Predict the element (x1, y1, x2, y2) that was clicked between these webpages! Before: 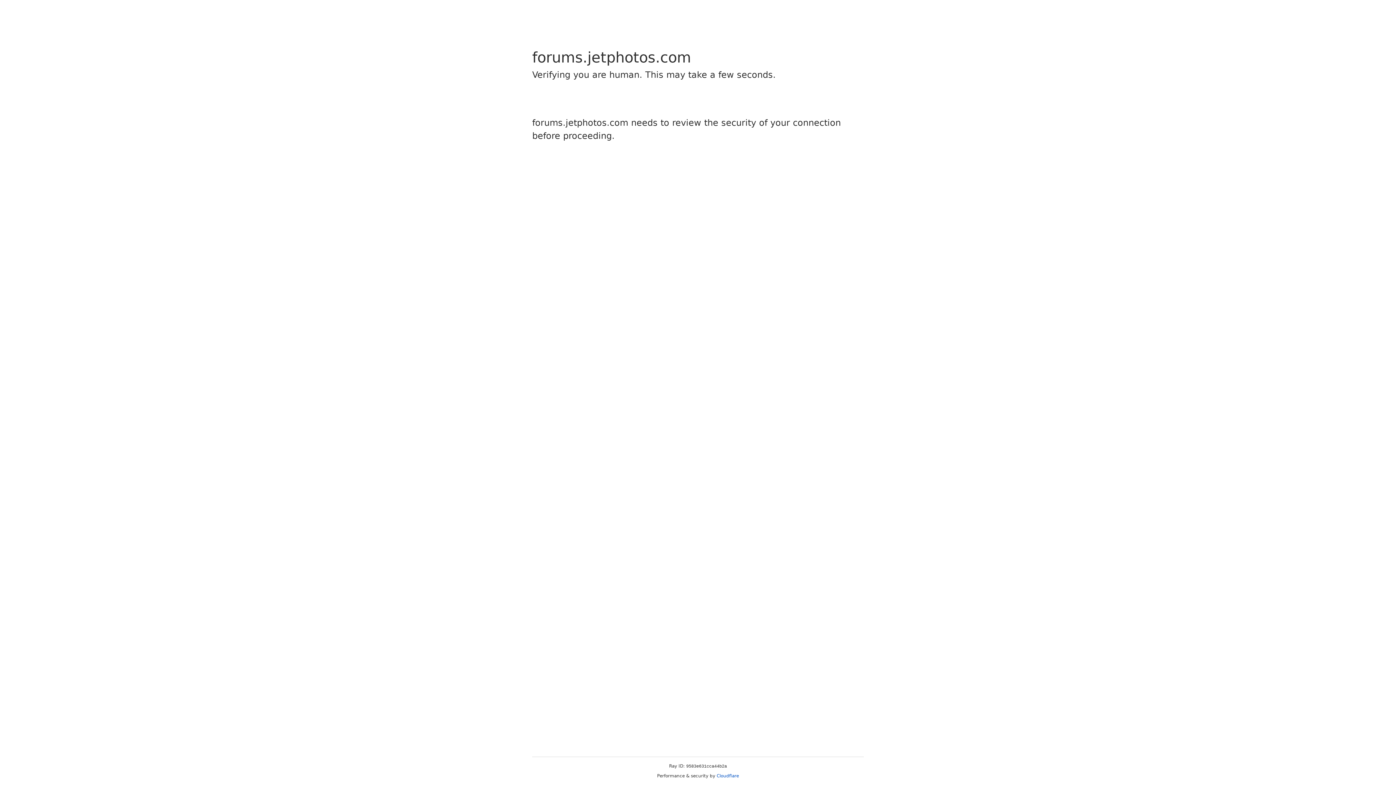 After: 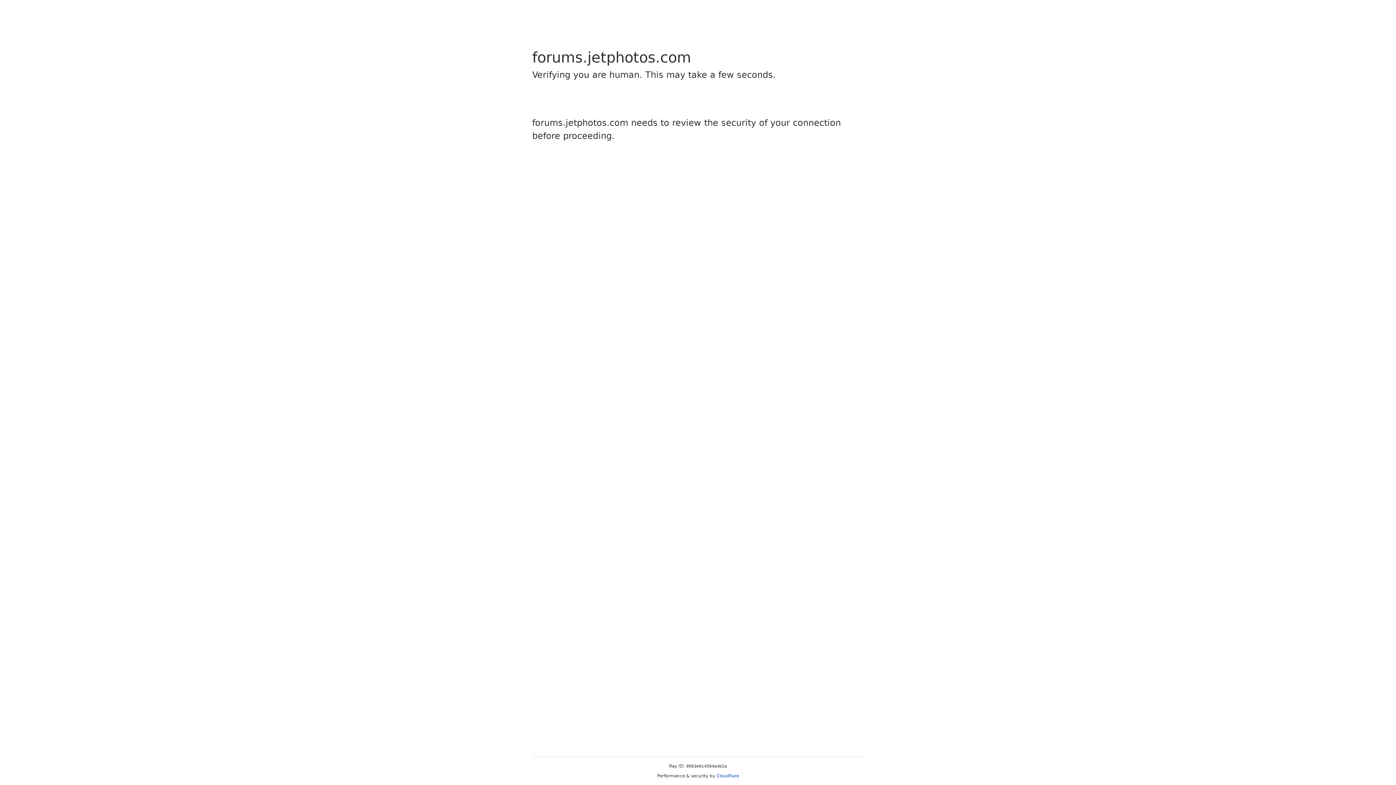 Action: label: Cloudflare bbox: (716, 773, 739, 778)